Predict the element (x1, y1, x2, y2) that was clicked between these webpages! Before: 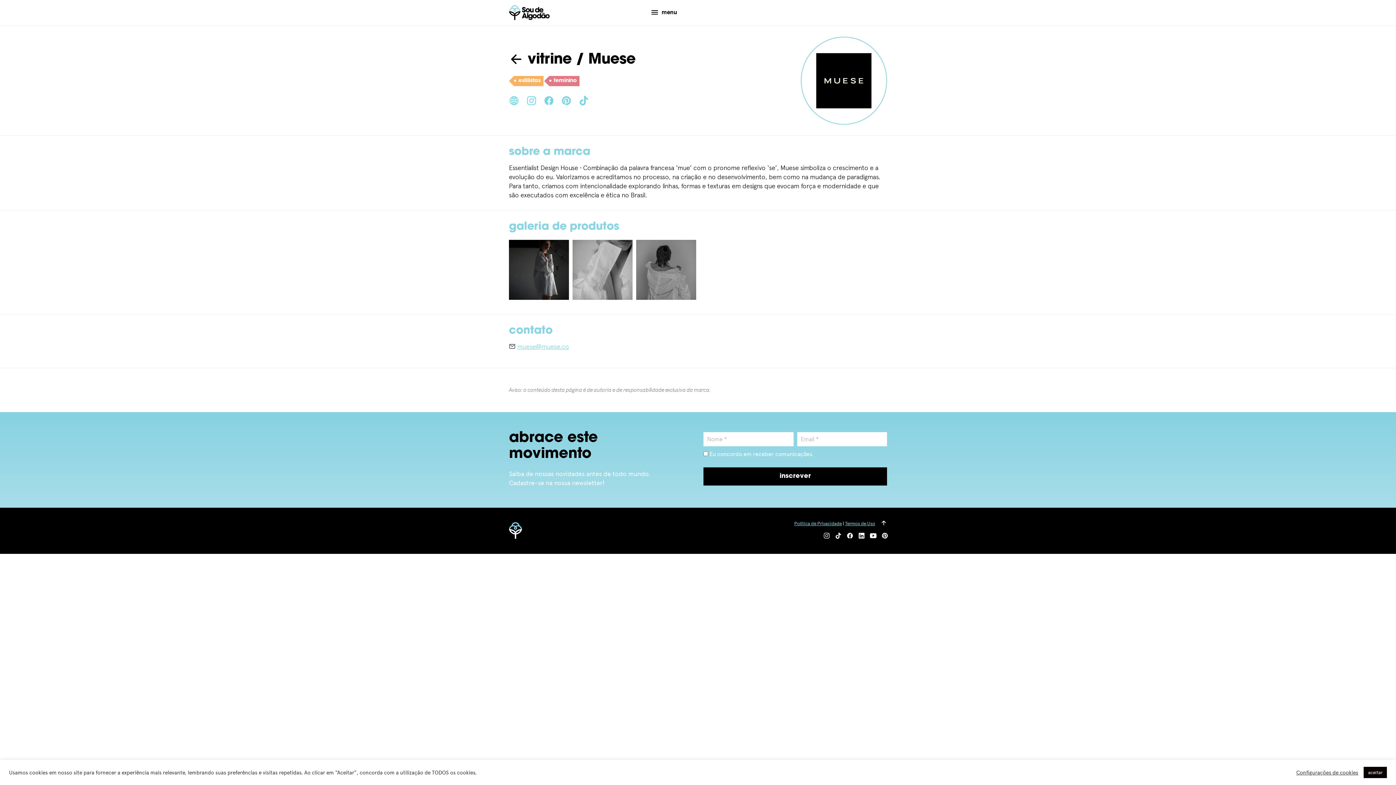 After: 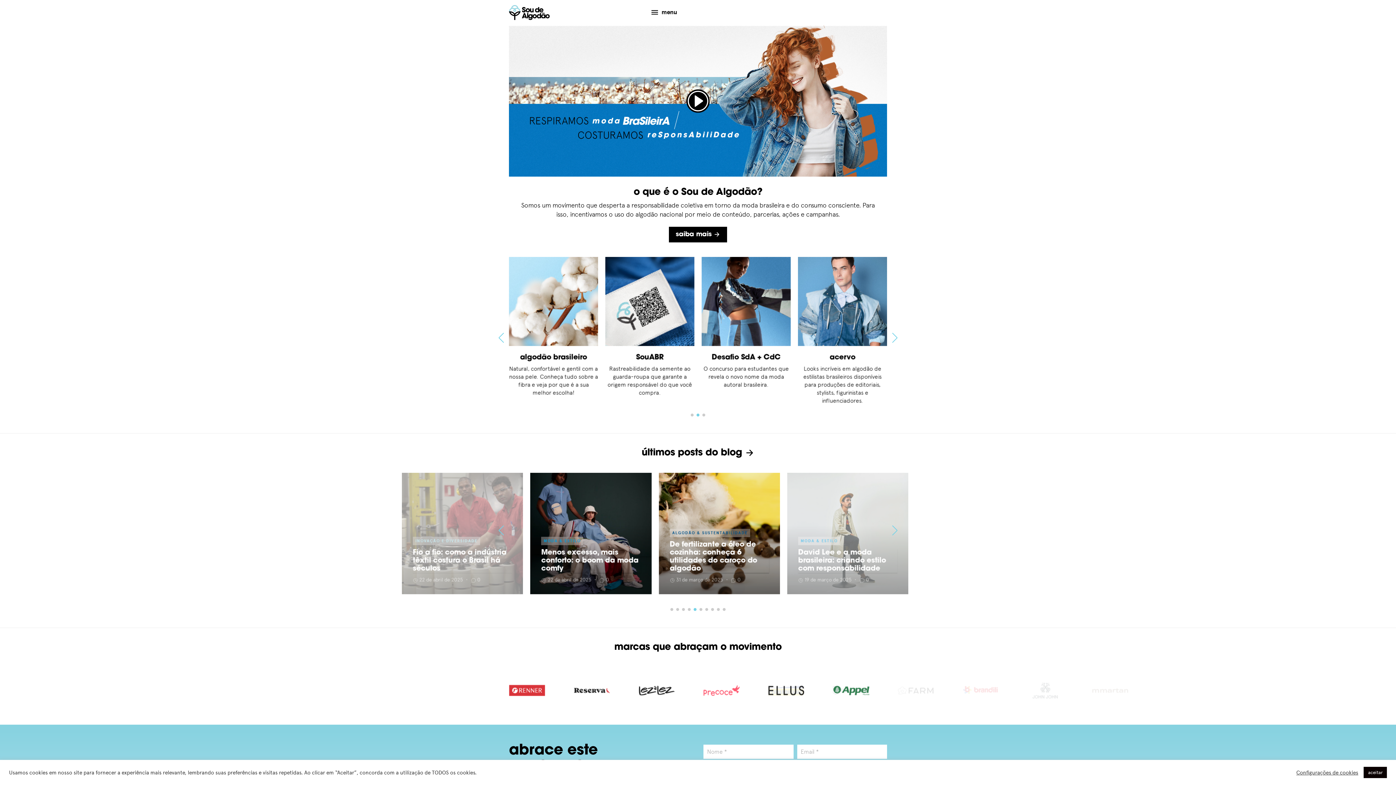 Action: bbox: (509, 0, 549, 24)